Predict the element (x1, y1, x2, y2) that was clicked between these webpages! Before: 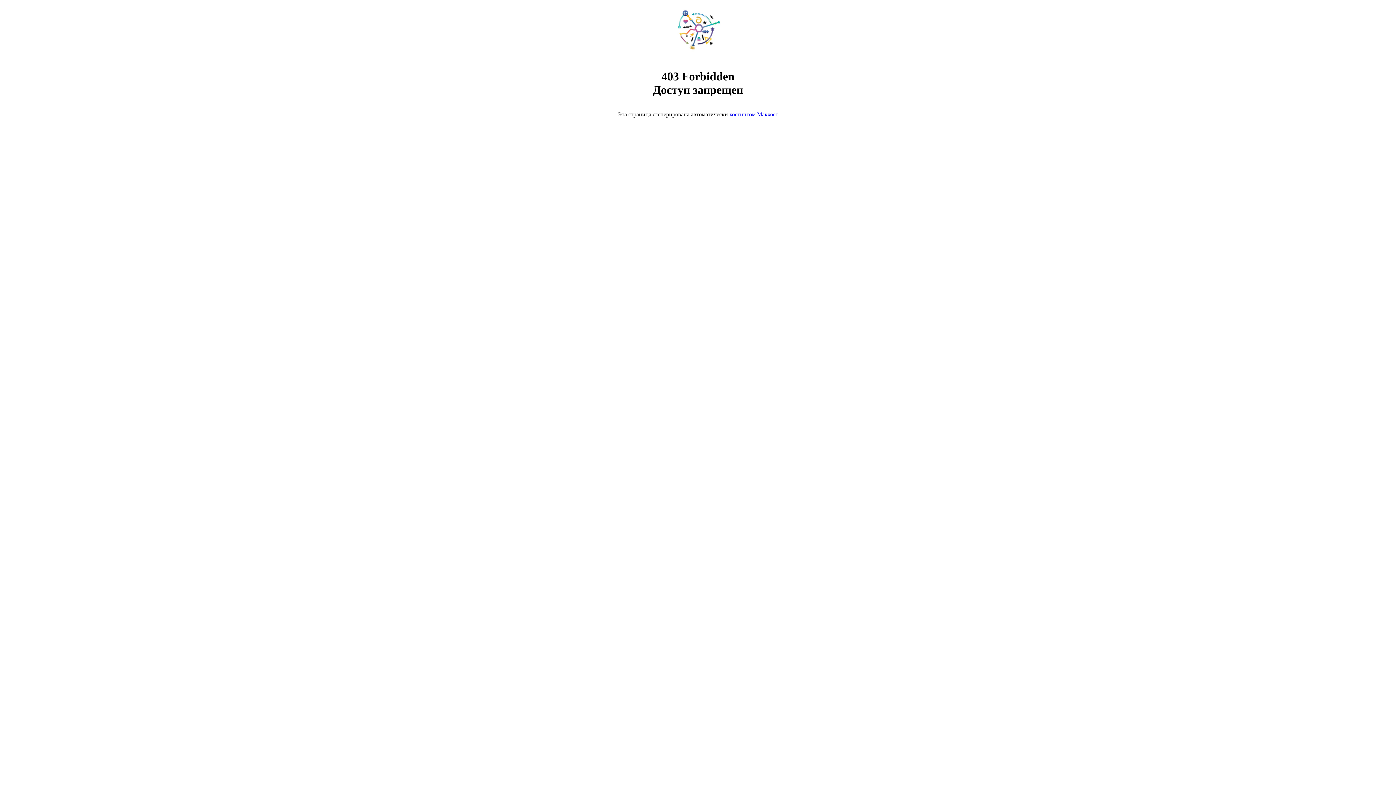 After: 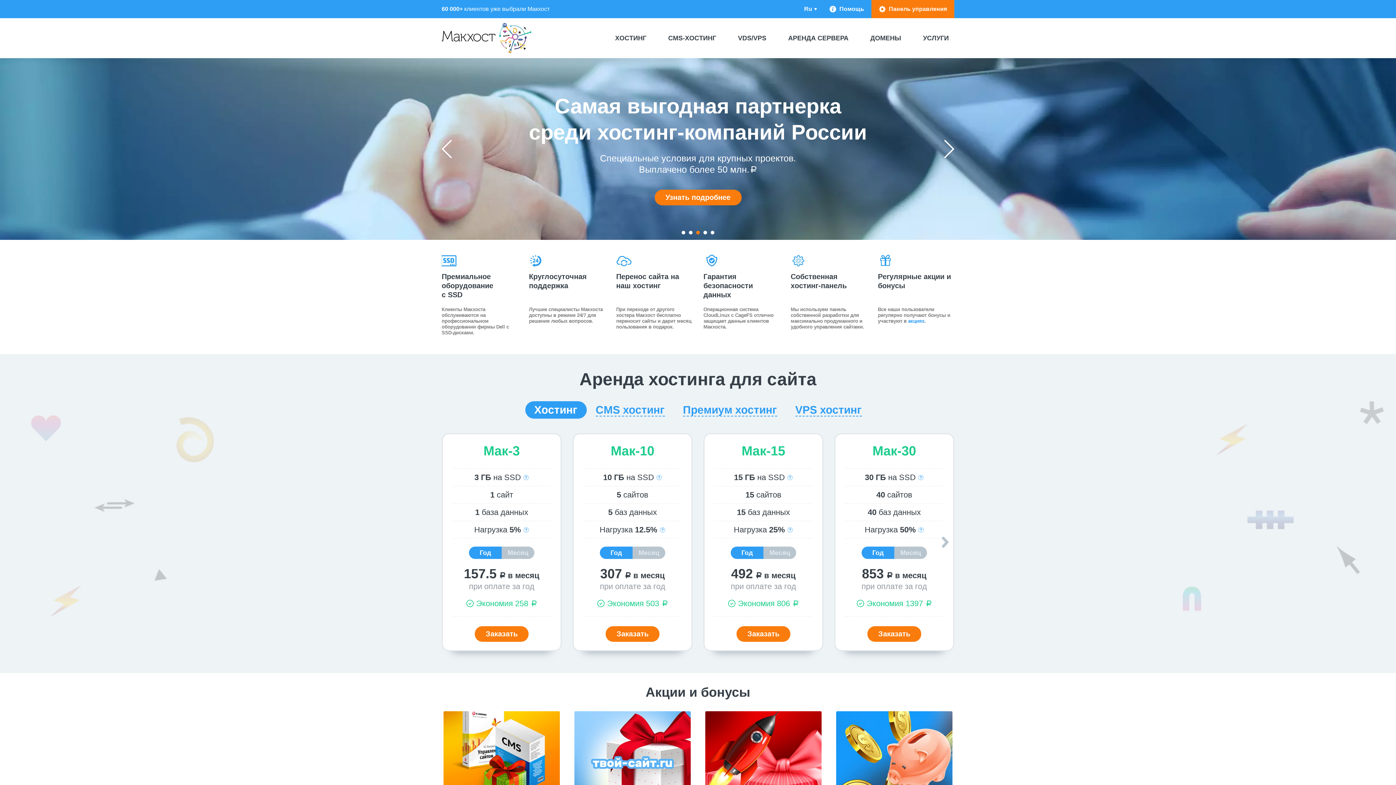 Action: bbox: (729, 111, 778, 117) label: хостингом Макхост